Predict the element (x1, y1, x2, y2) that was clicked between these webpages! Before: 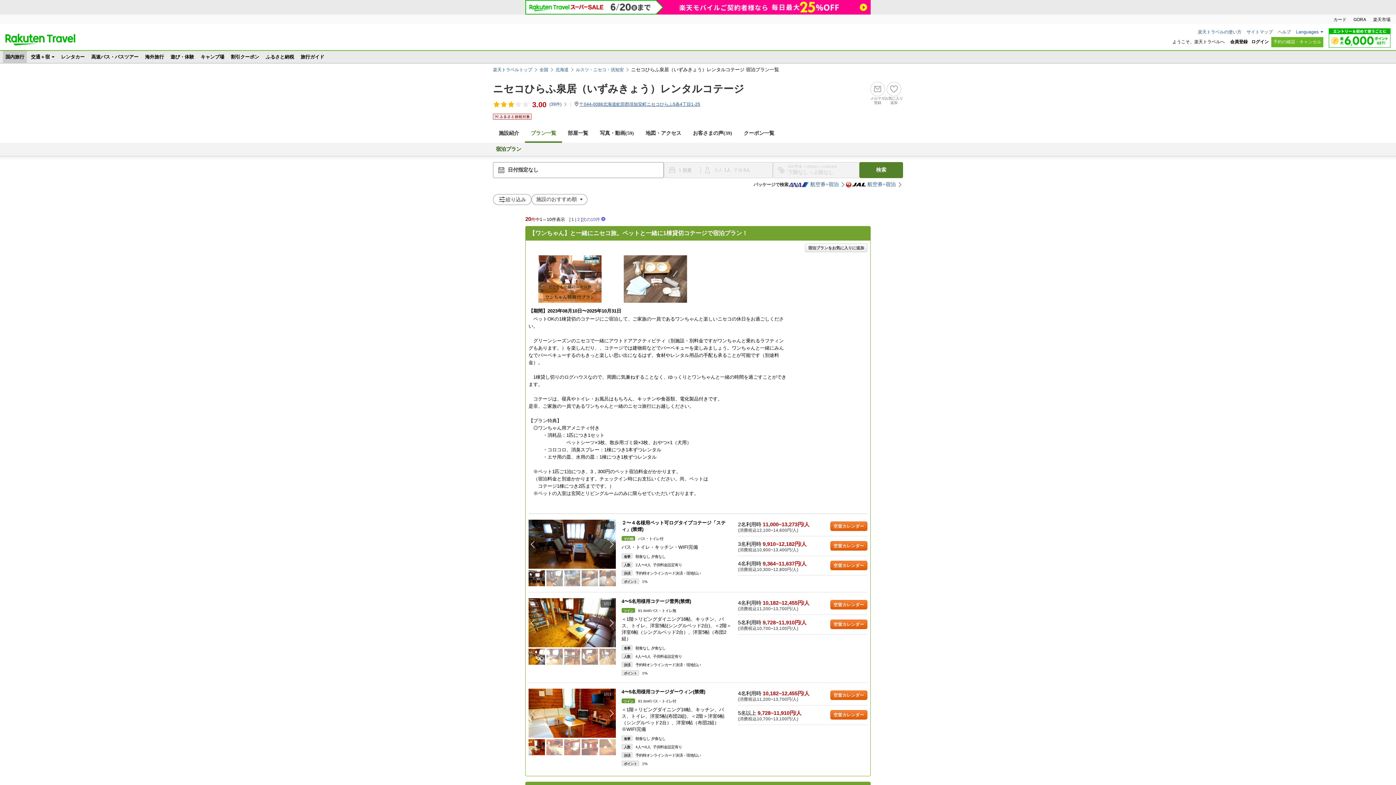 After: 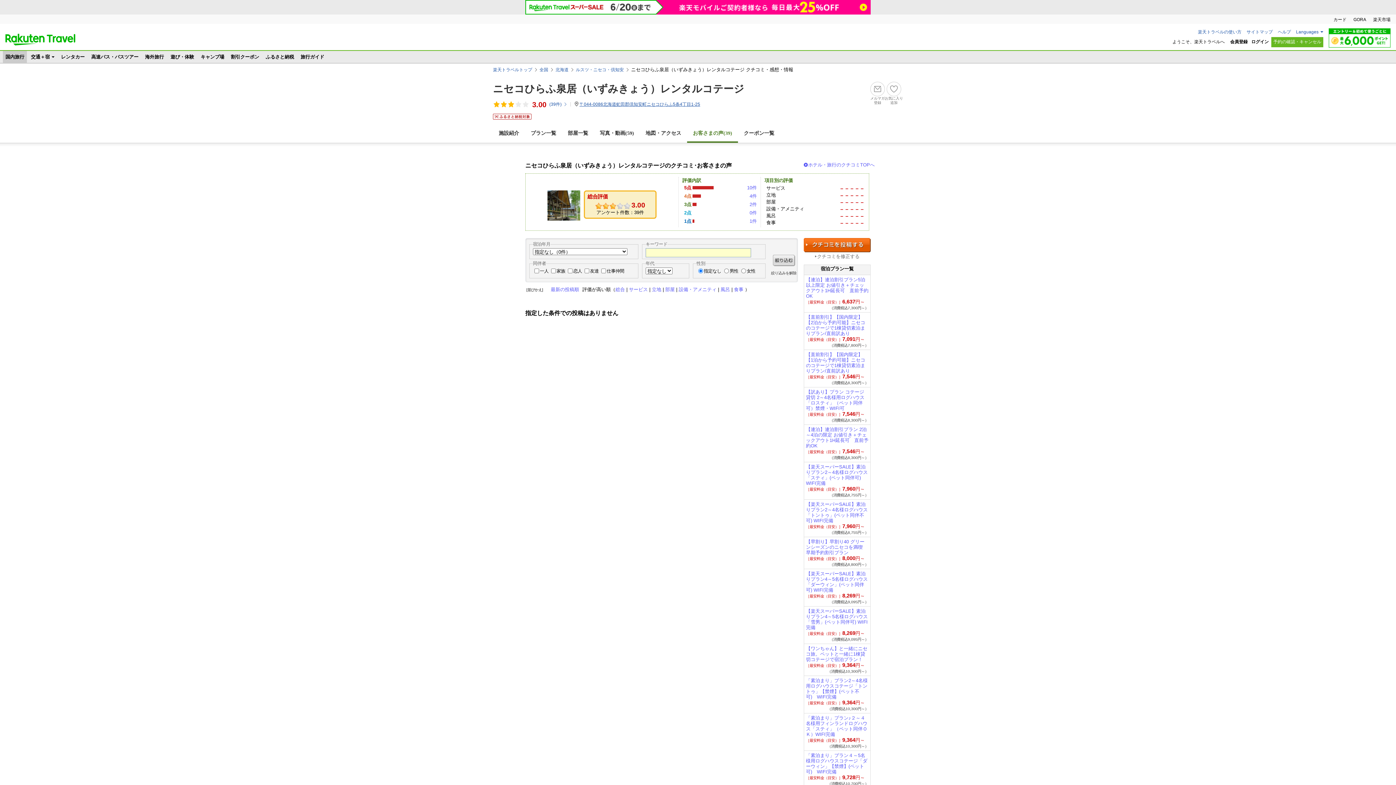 Action: label: (
39
件) bbox: (549, 102, 567, 106)